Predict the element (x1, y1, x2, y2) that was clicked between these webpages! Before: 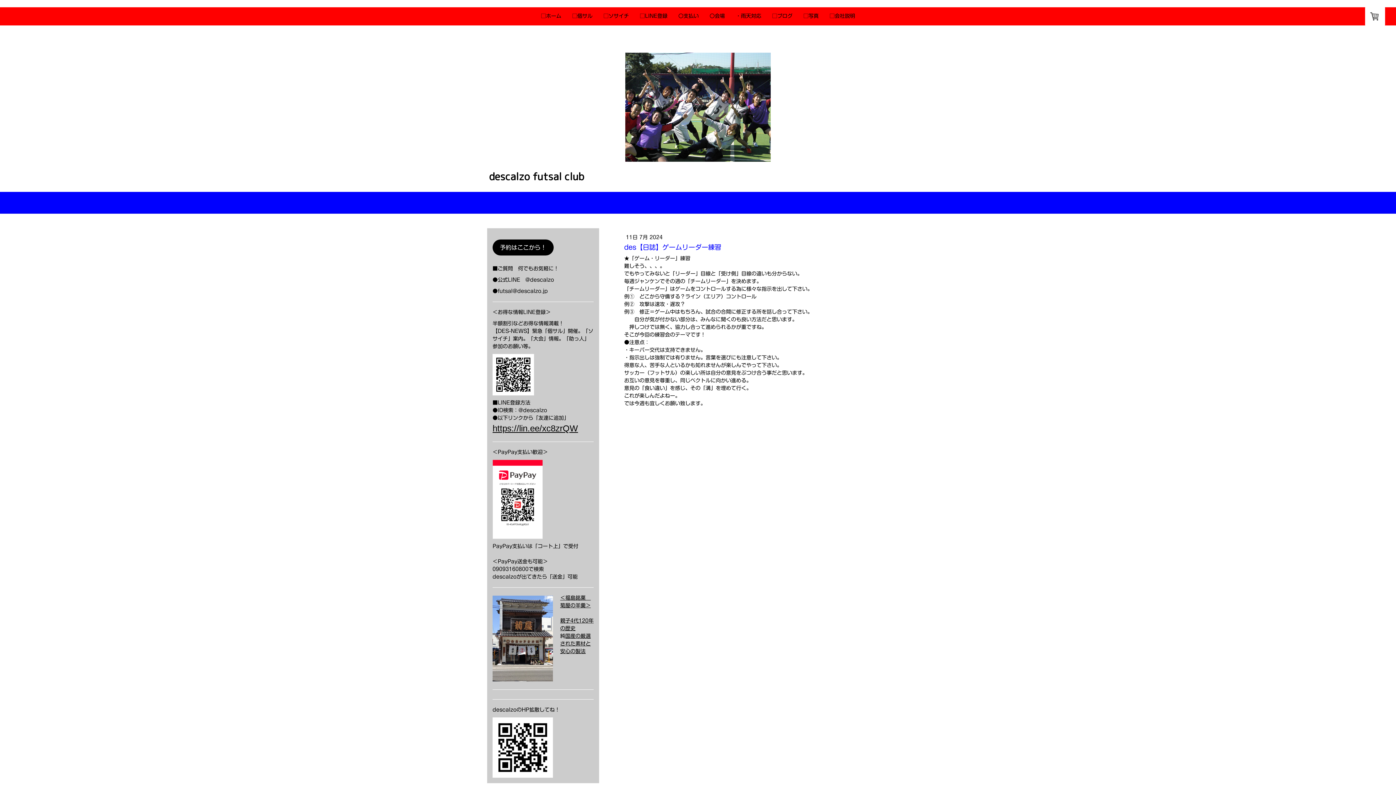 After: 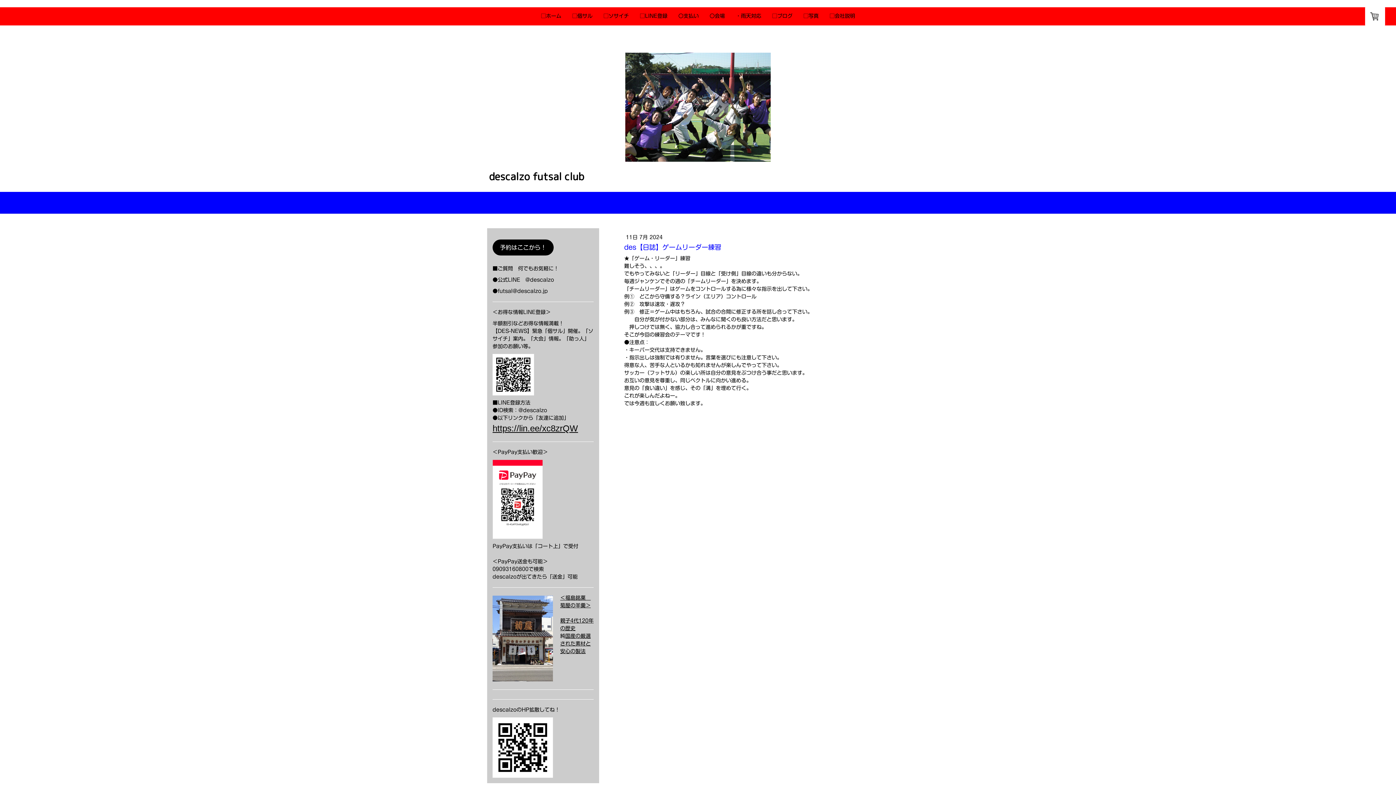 Action: bbox: (560, 633, 590, 654) label: 国産の厳選された素材と安心の製法